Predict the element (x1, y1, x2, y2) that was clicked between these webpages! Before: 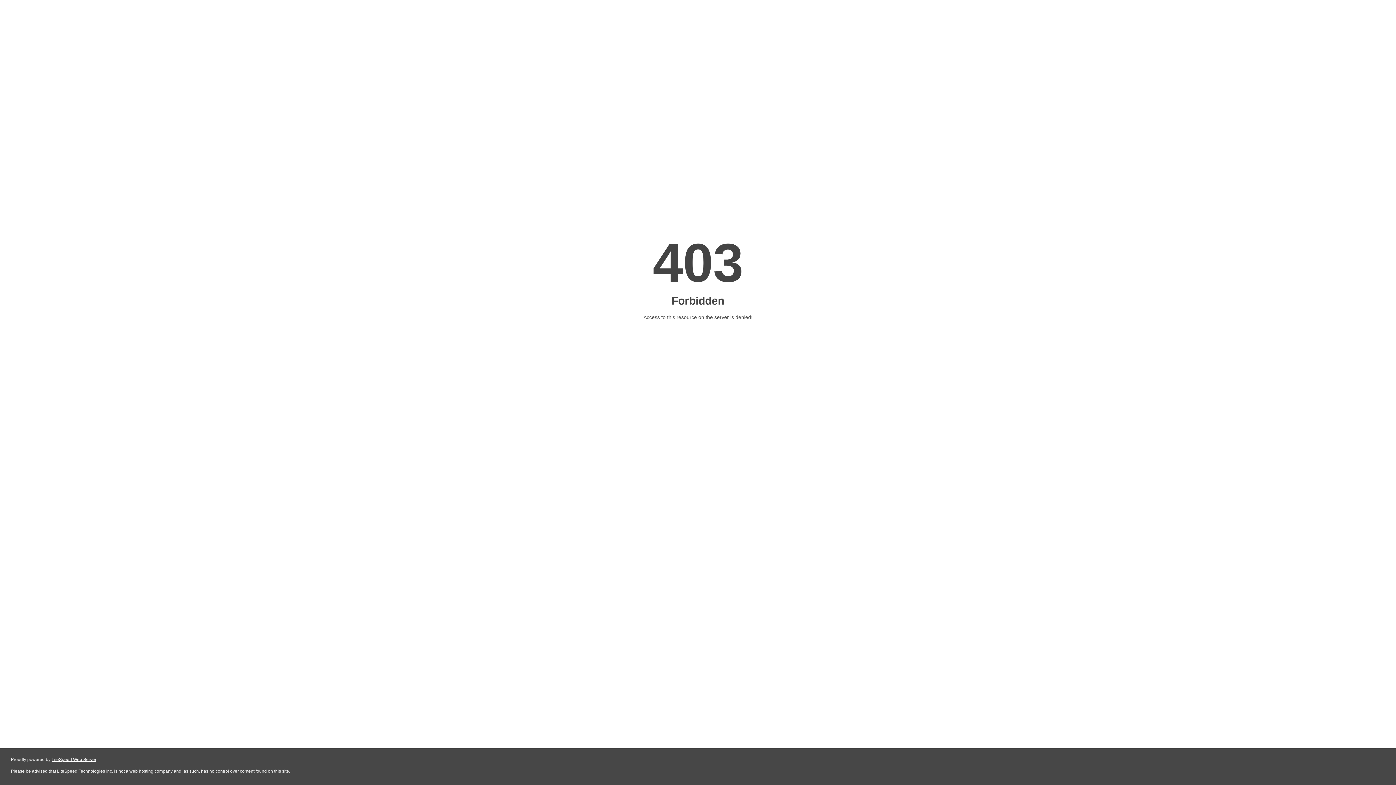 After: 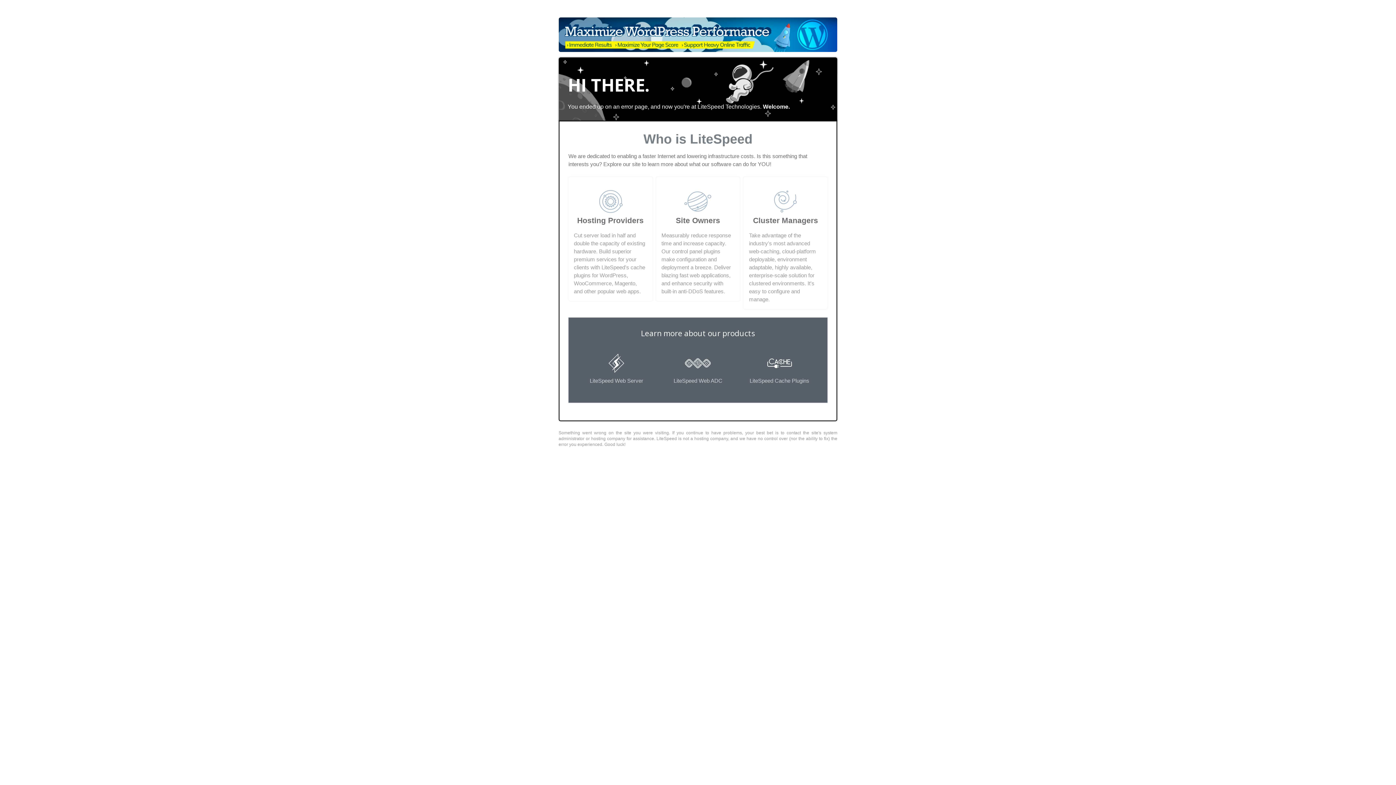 Action: bbox: (51, 757, 96, 762) label: LiteSpeed Web Server